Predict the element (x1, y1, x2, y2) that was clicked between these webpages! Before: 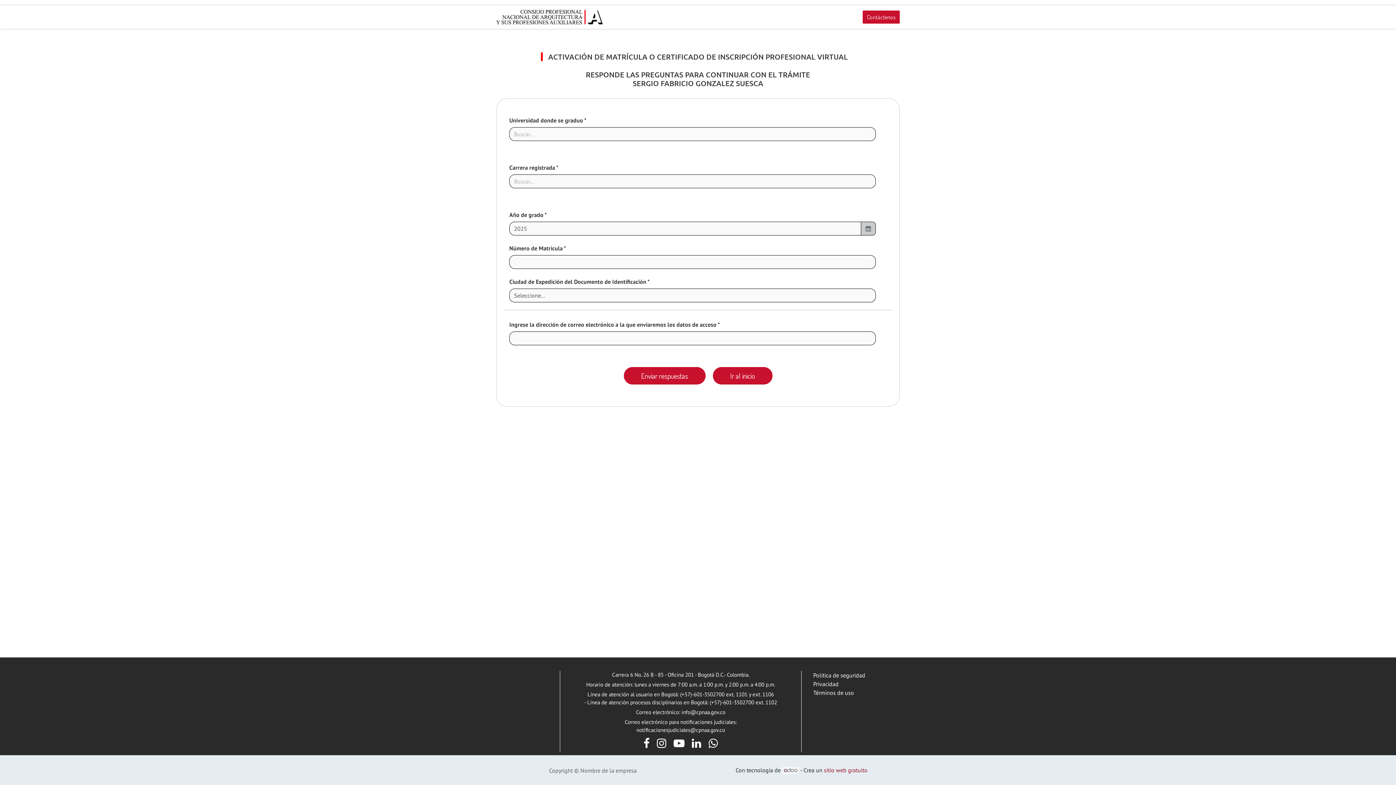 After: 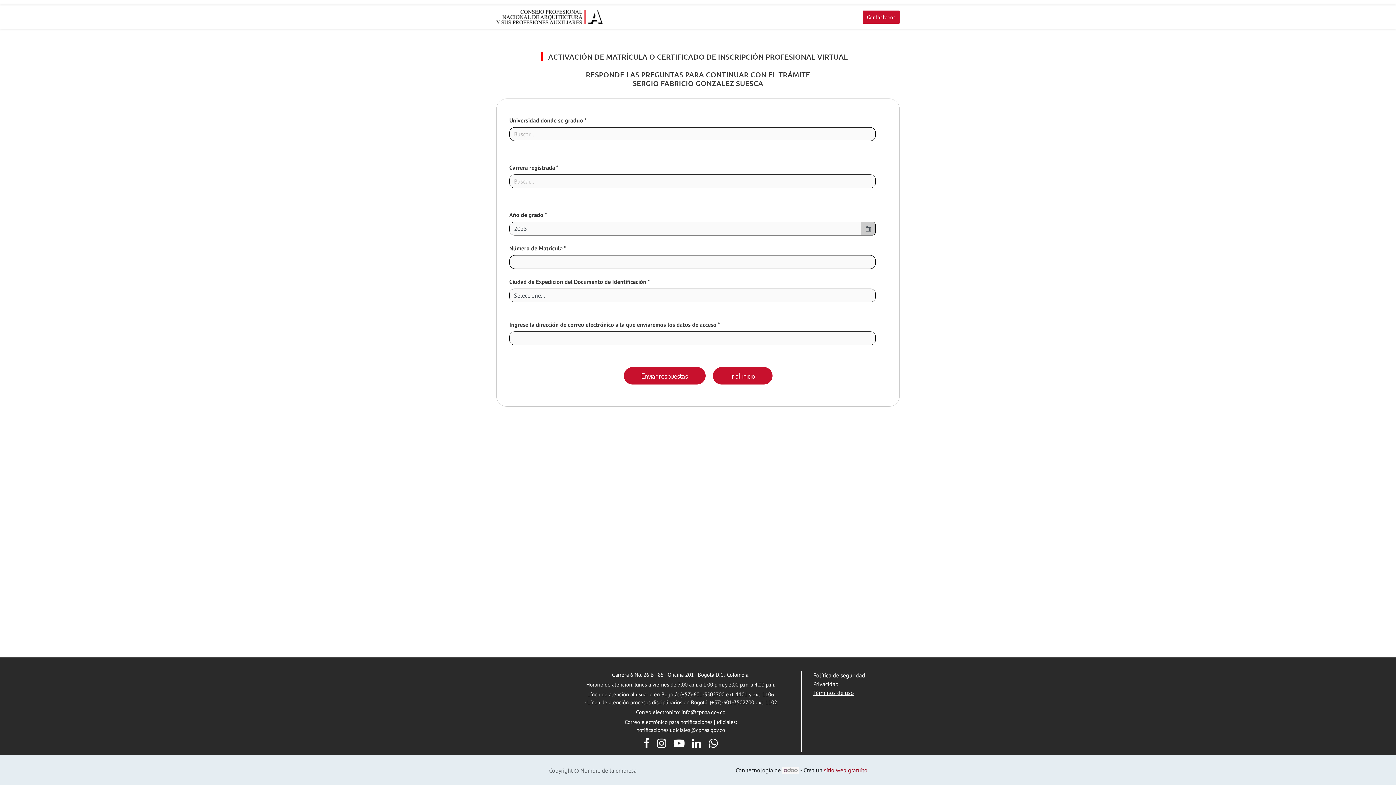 Action: bbox: (813, 689, 854, 696) label: Términos de uso